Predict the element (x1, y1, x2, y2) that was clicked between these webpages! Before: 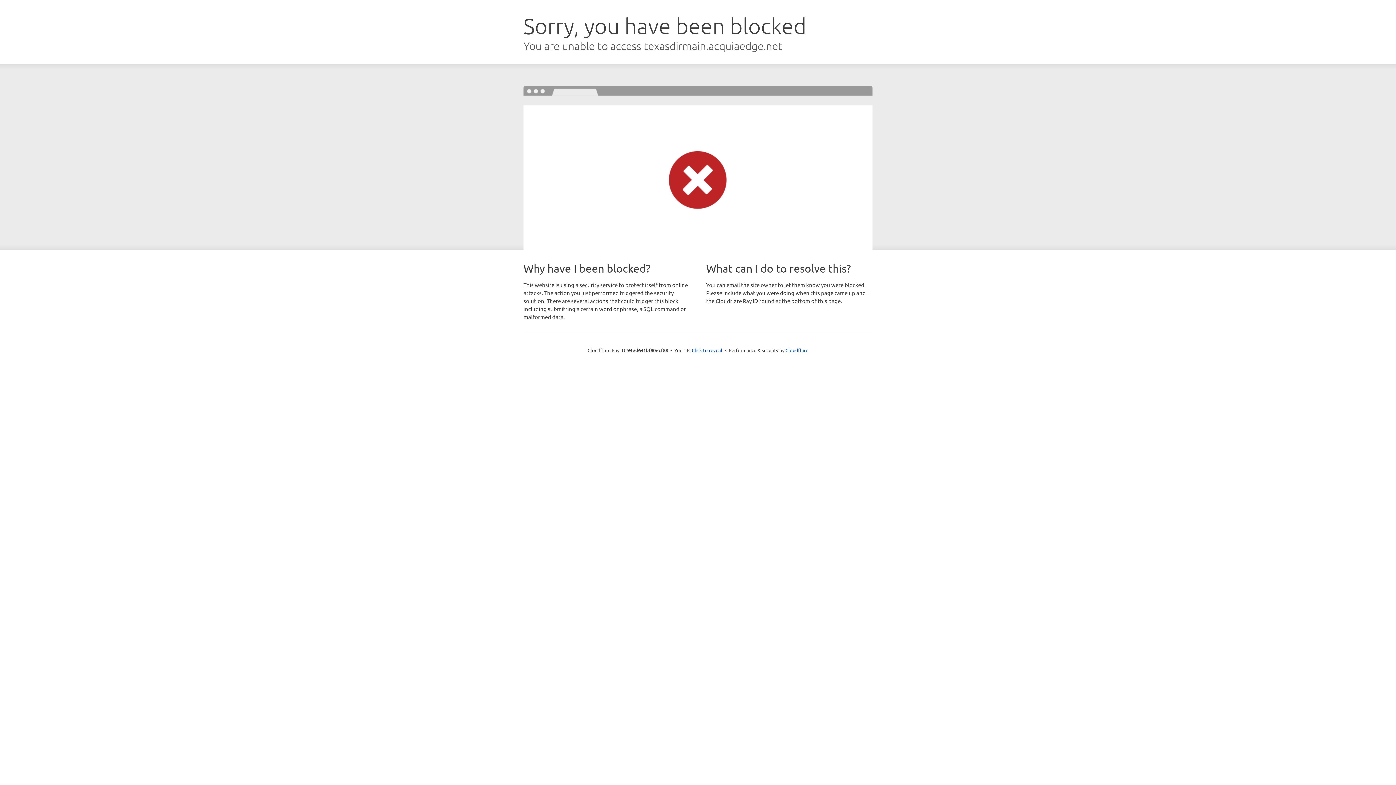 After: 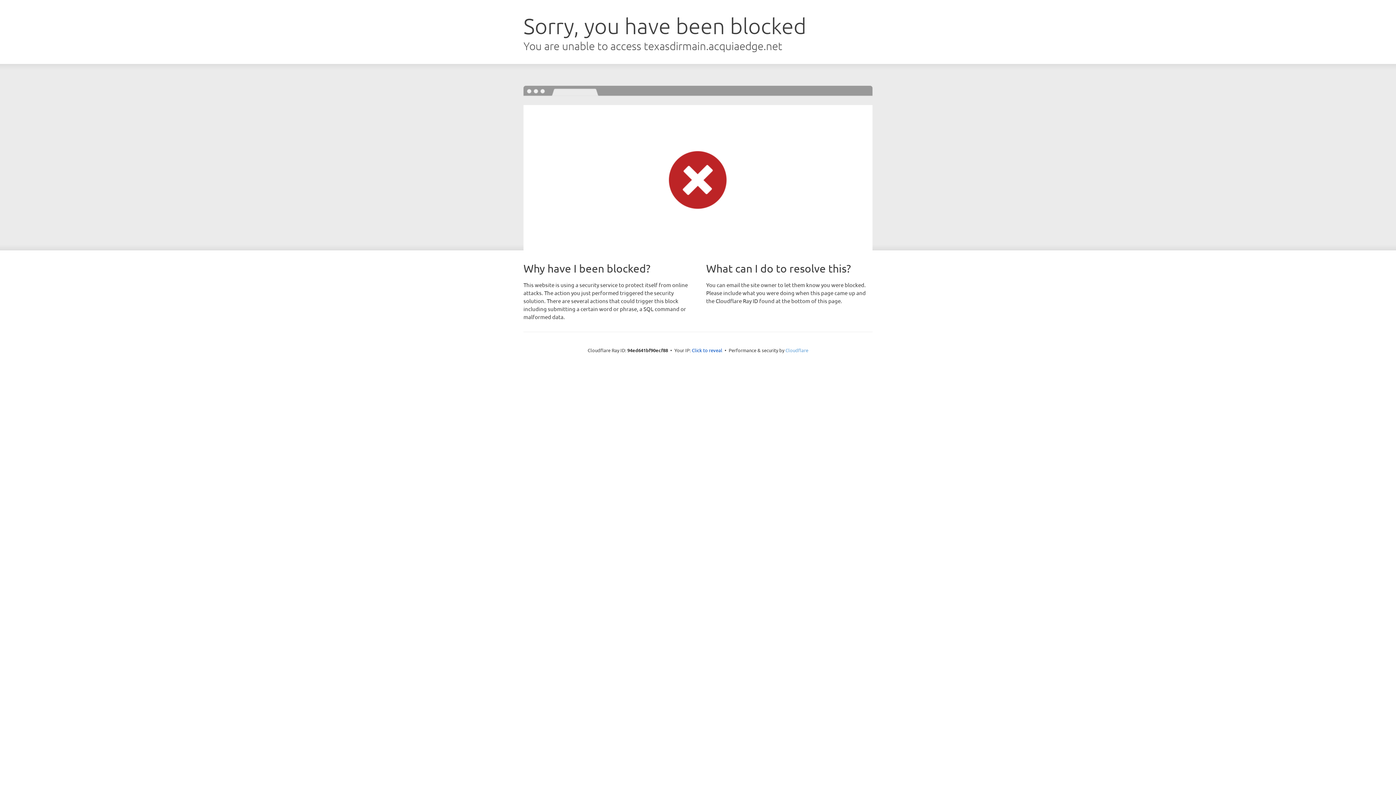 Action: label: Cloudflare bbox: (785, 347, 808, 353)